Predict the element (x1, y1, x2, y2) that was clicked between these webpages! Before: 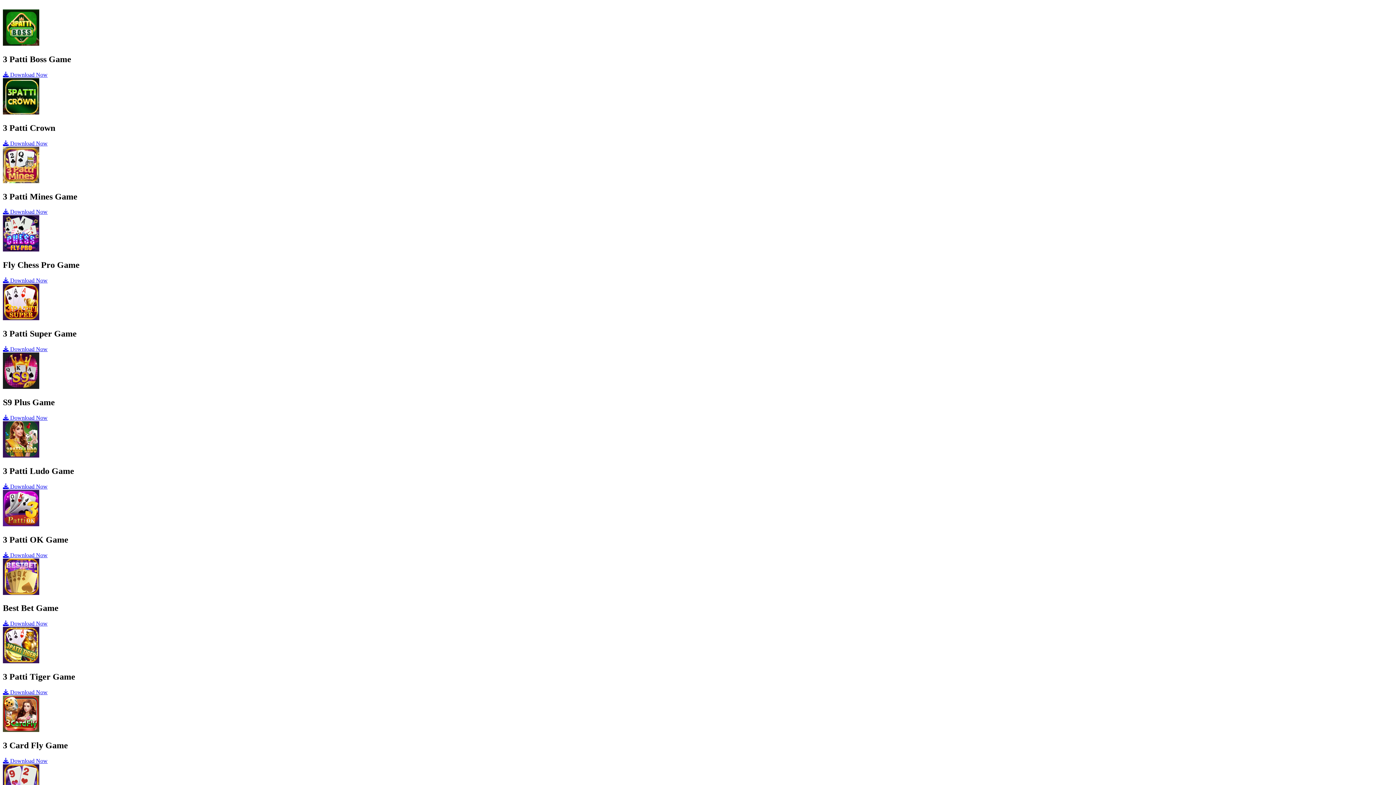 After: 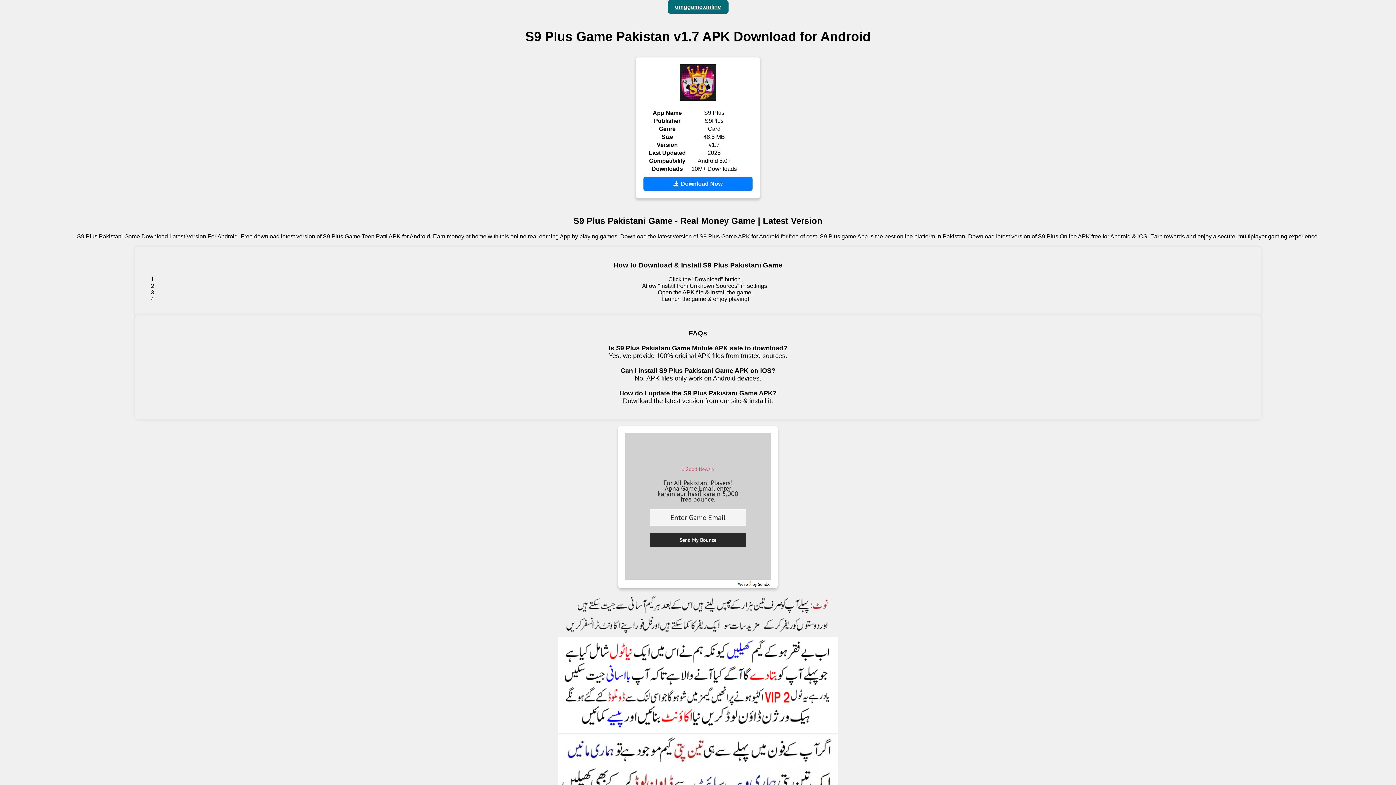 Action: bbox: (2, 414, 47, 421) label:  Download Now